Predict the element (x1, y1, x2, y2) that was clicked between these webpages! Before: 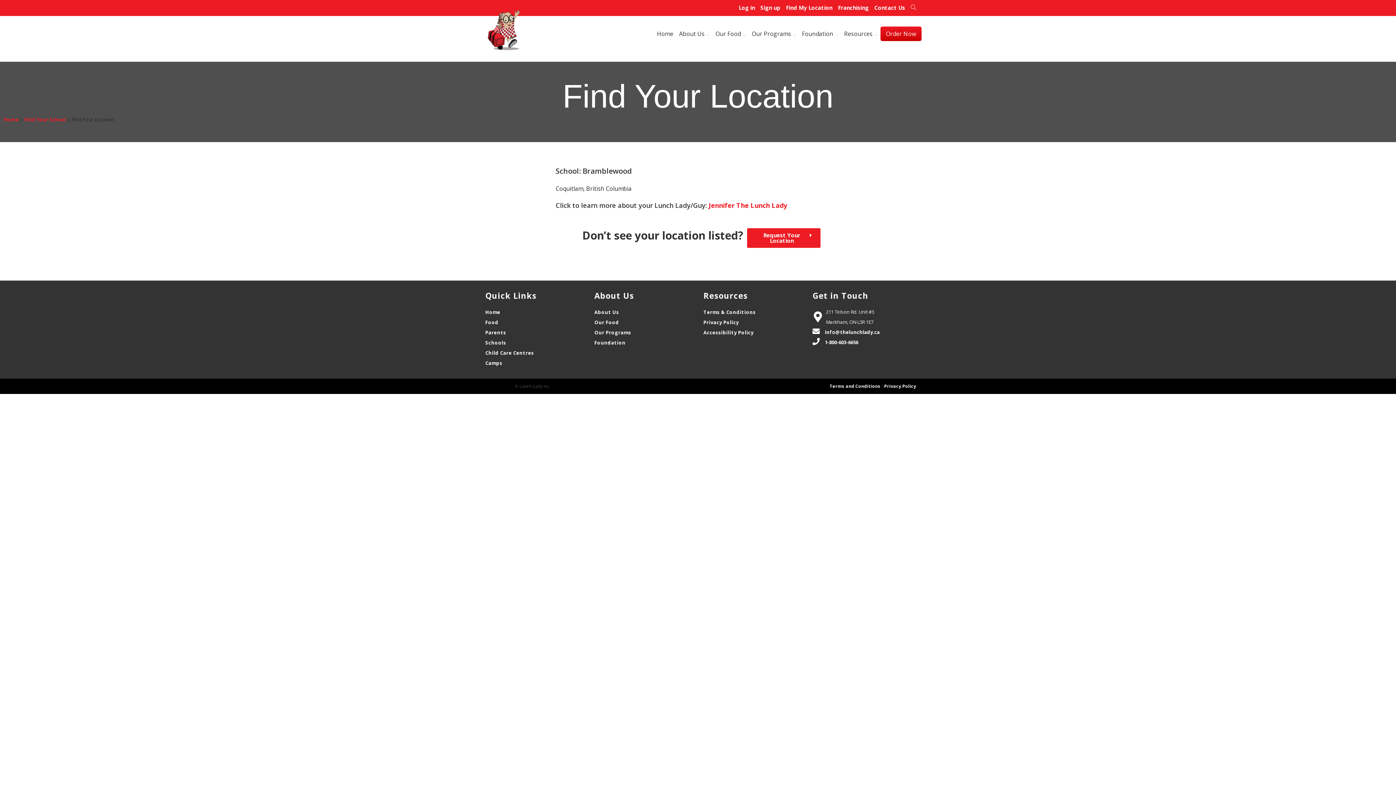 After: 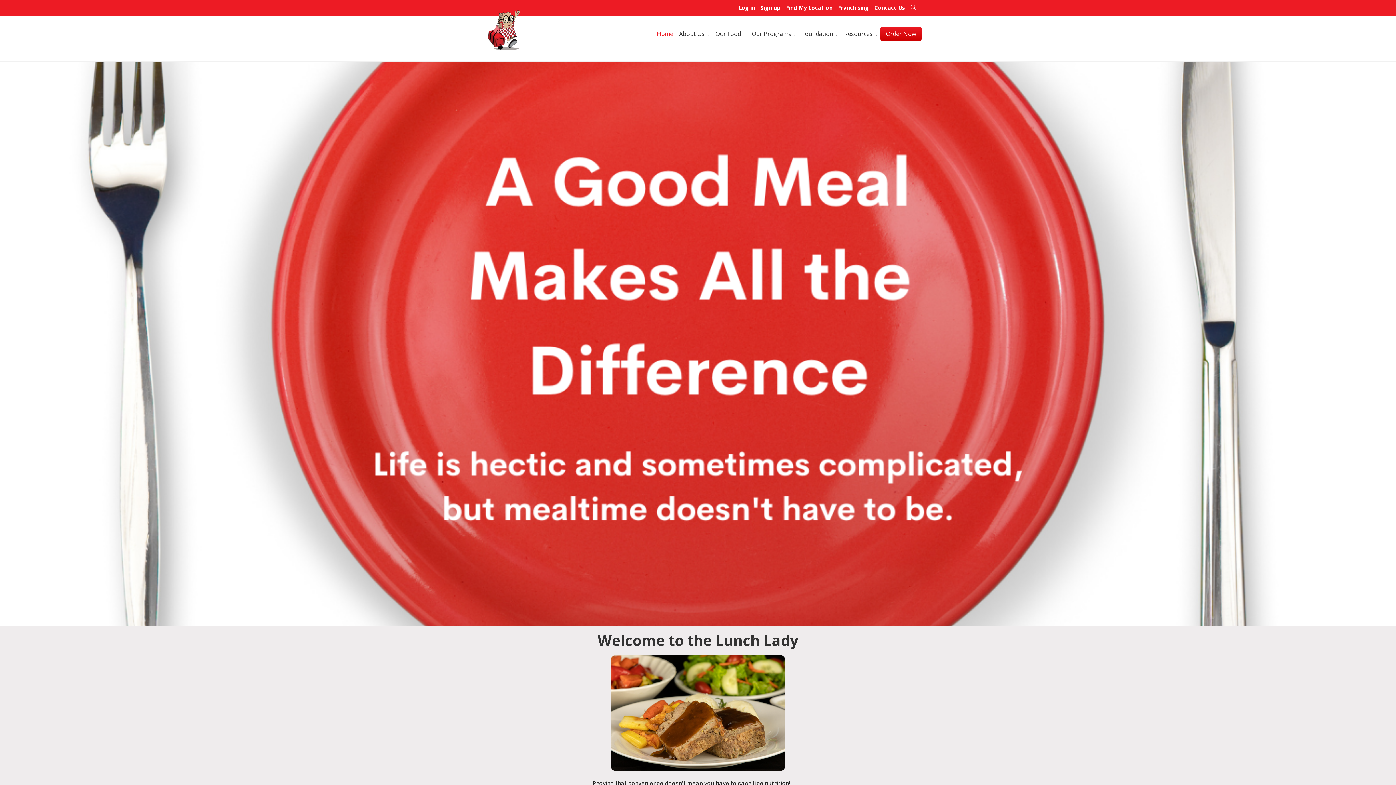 Action: label: Home bbox: (485, 307, 500, 317)